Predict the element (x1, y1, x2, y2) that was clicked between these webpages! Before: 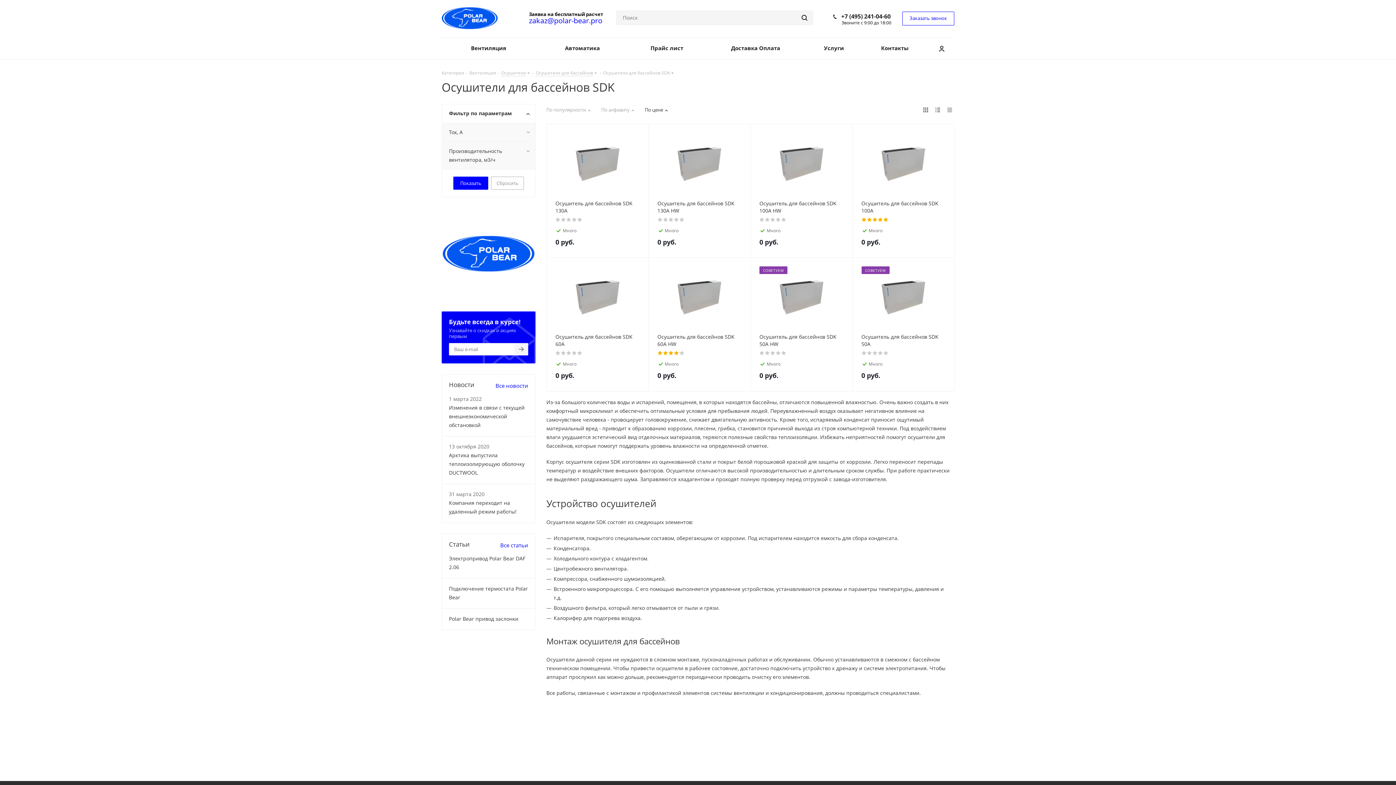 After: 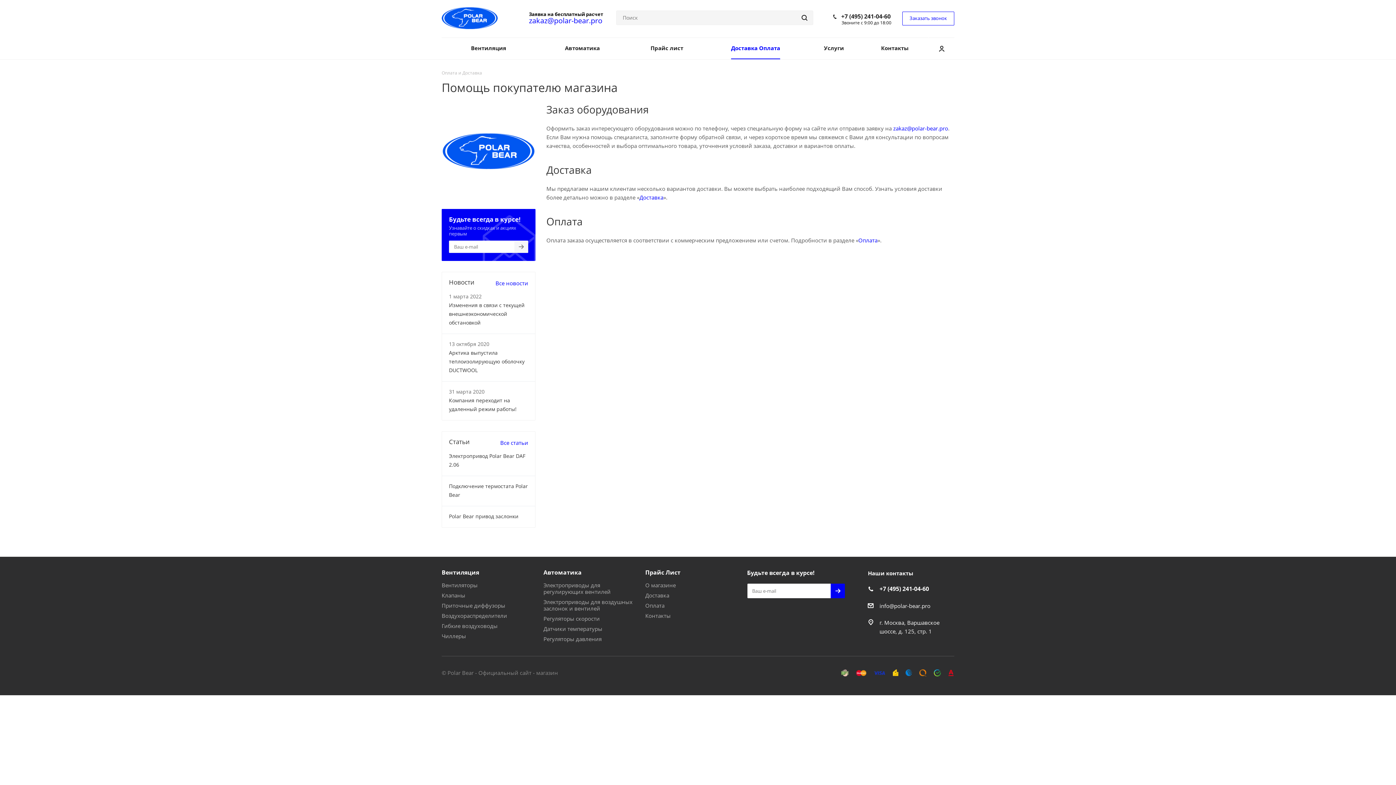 Action: label: Доставка Оплата bbox: (704, 37, 806, 59)